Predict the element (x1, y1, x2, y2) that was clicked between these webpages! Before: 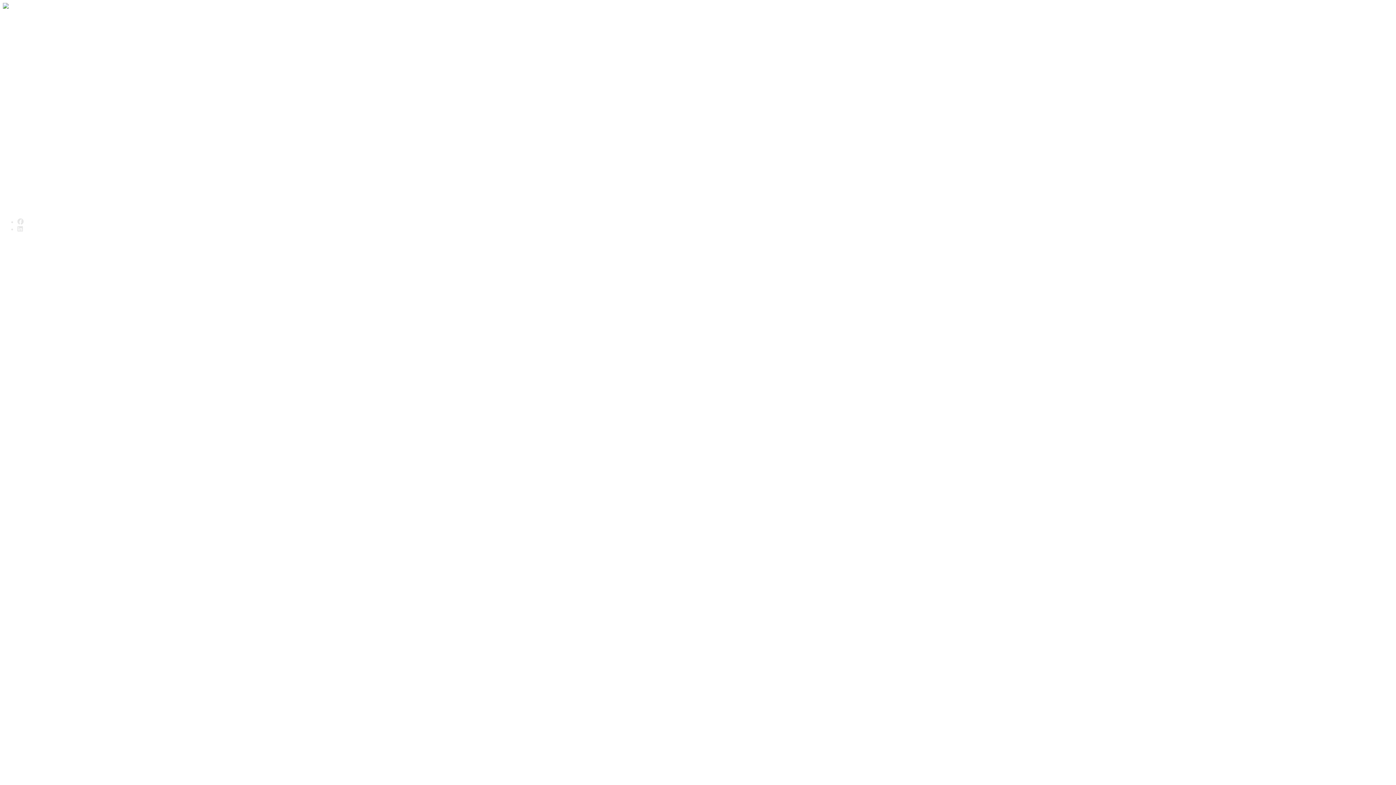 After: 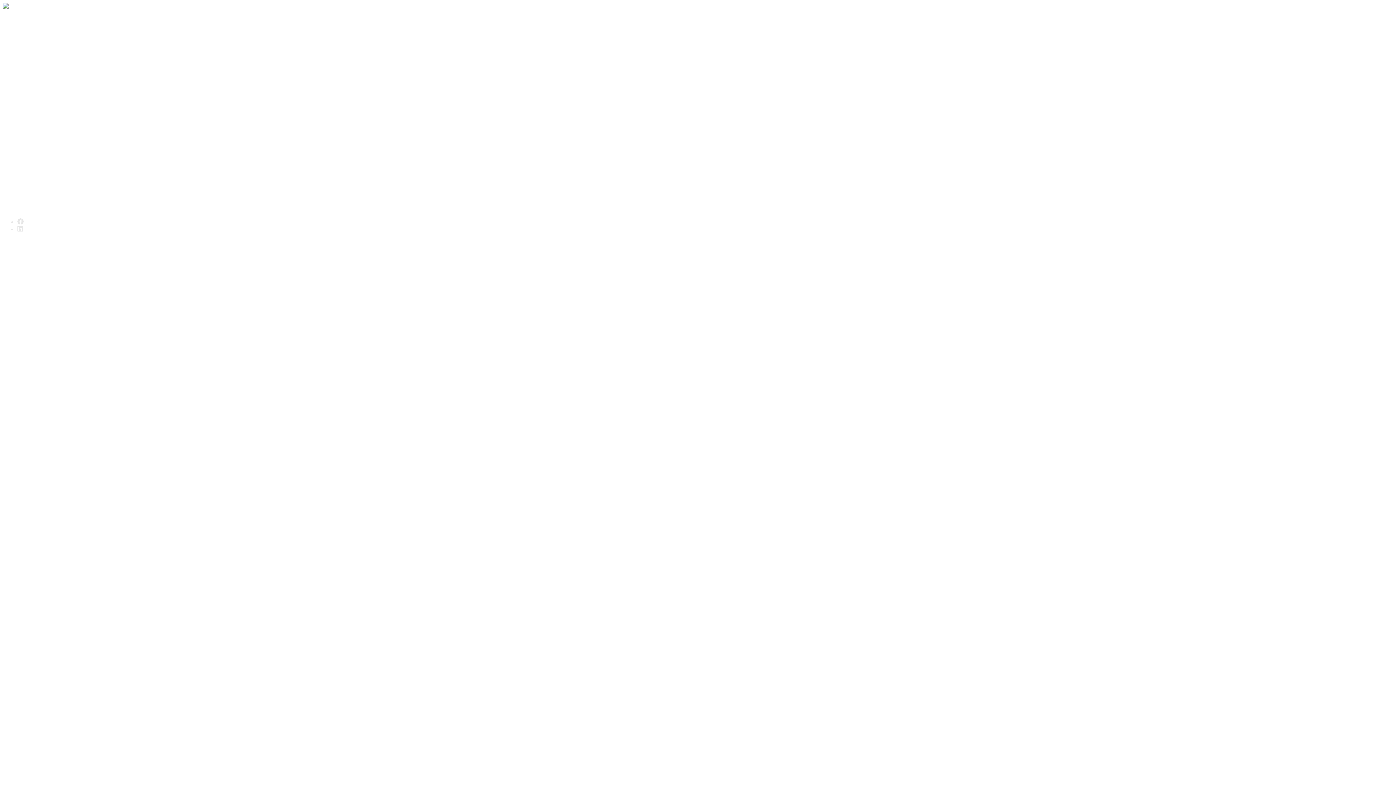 Action: bbox: (2, 2, 20, 10)